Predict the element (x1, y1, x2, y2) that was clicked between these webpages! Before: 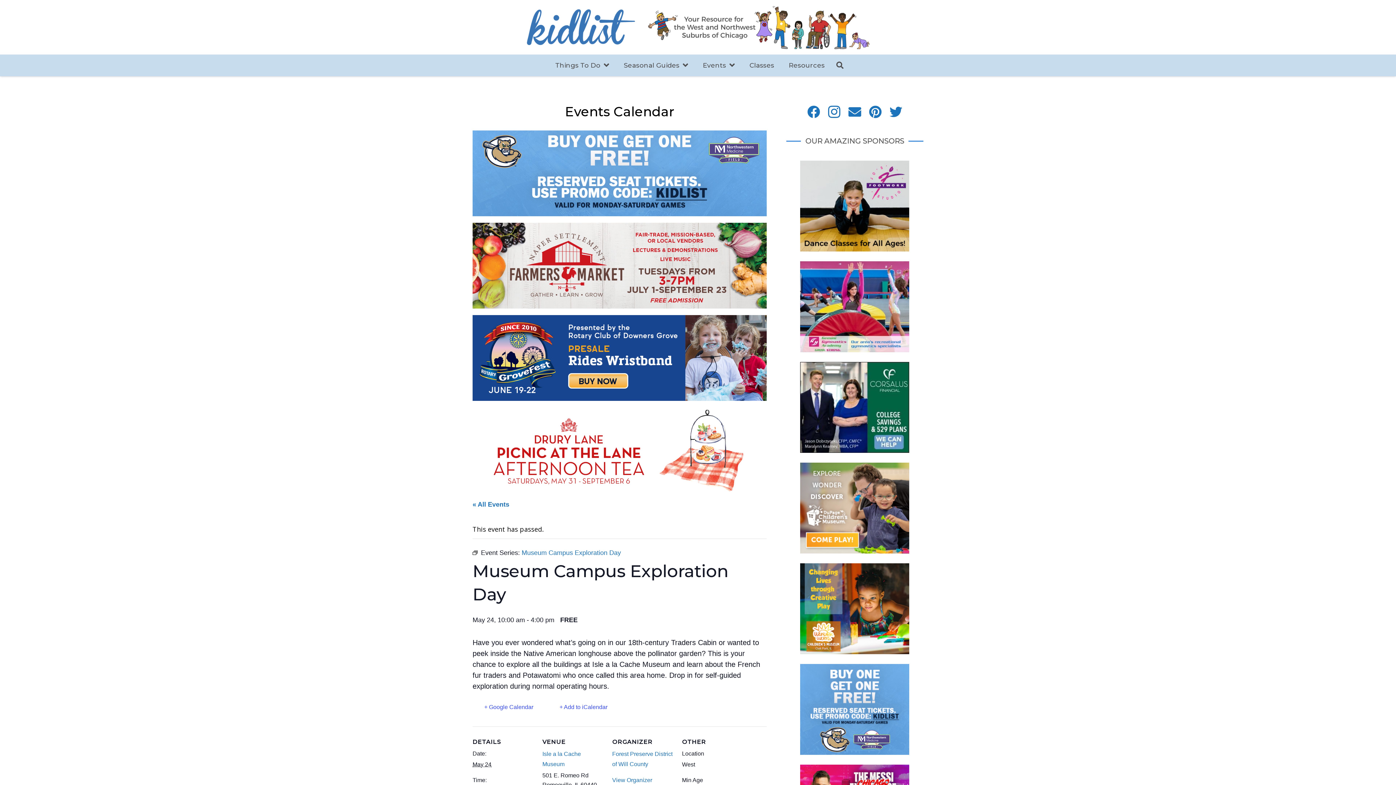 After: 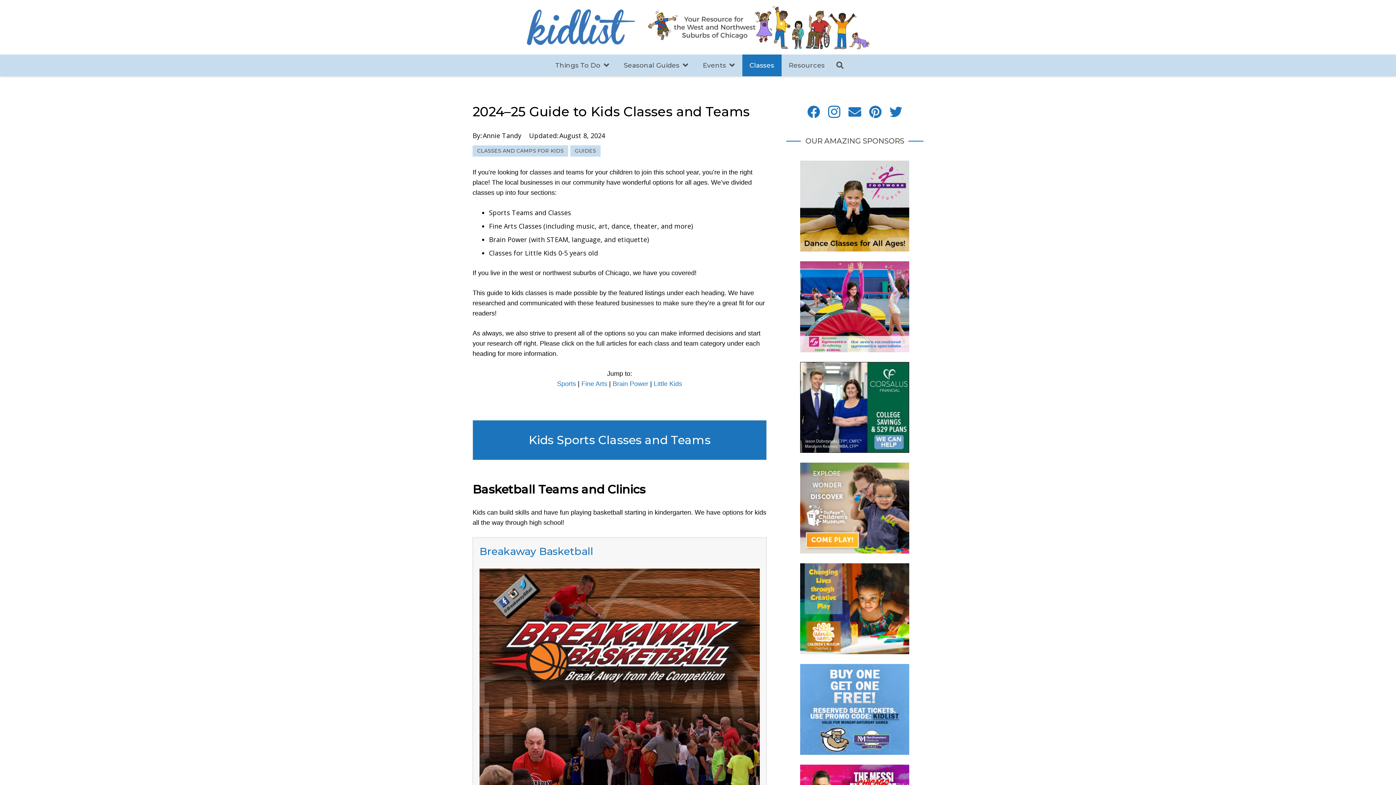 Action: label: Classes bbox: (742, 54, 781, 76)